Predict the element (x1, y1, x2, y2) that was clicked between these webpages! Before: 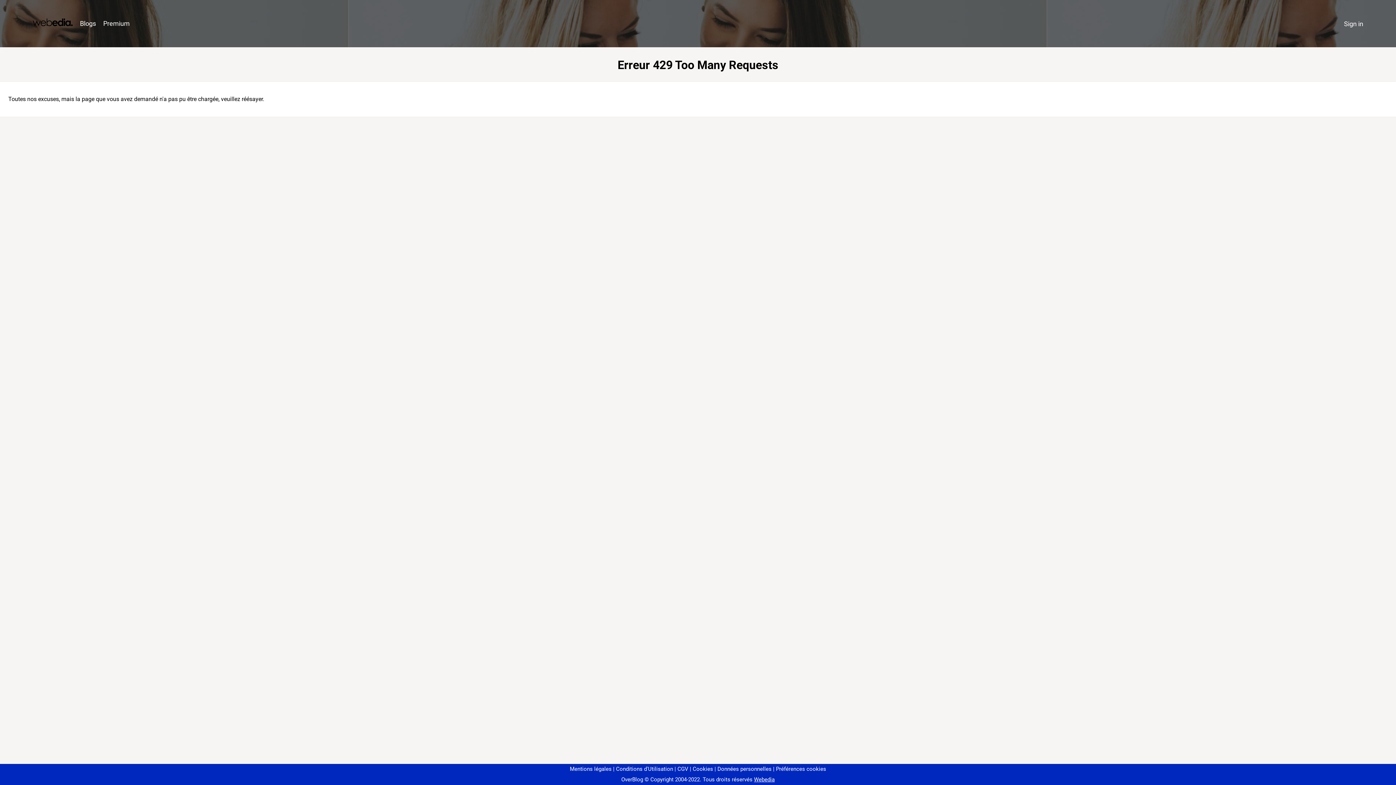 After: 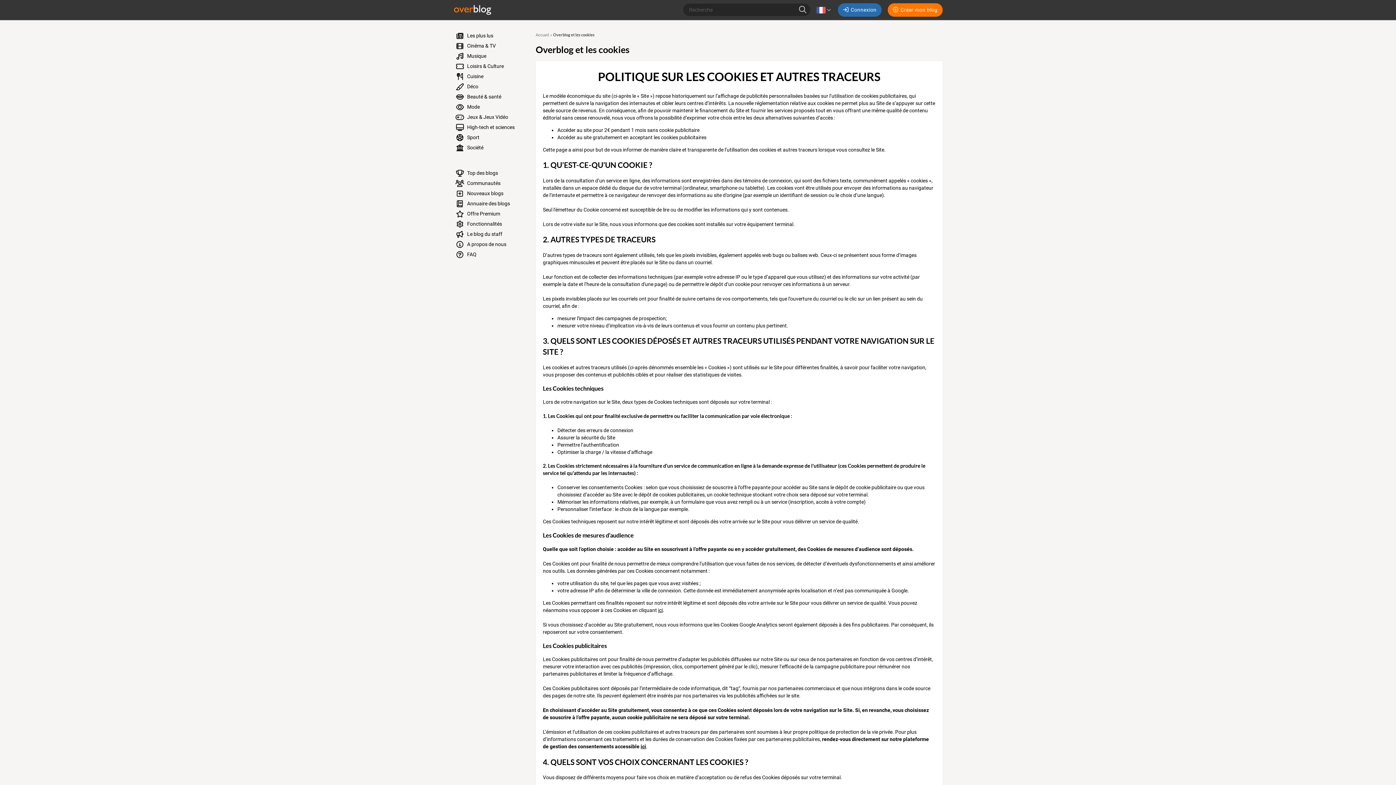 Action: bbox: (690, 766, 713, 772) label: Cookies